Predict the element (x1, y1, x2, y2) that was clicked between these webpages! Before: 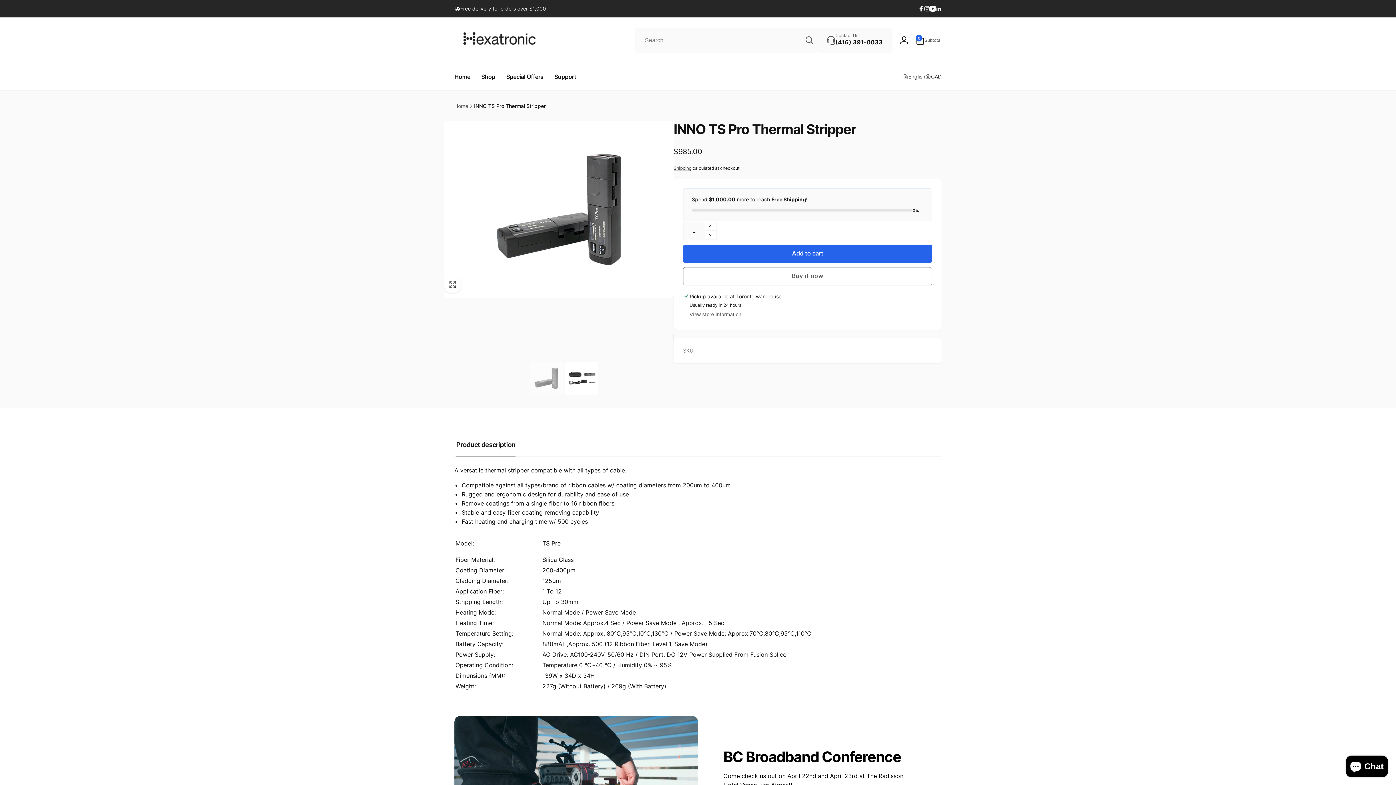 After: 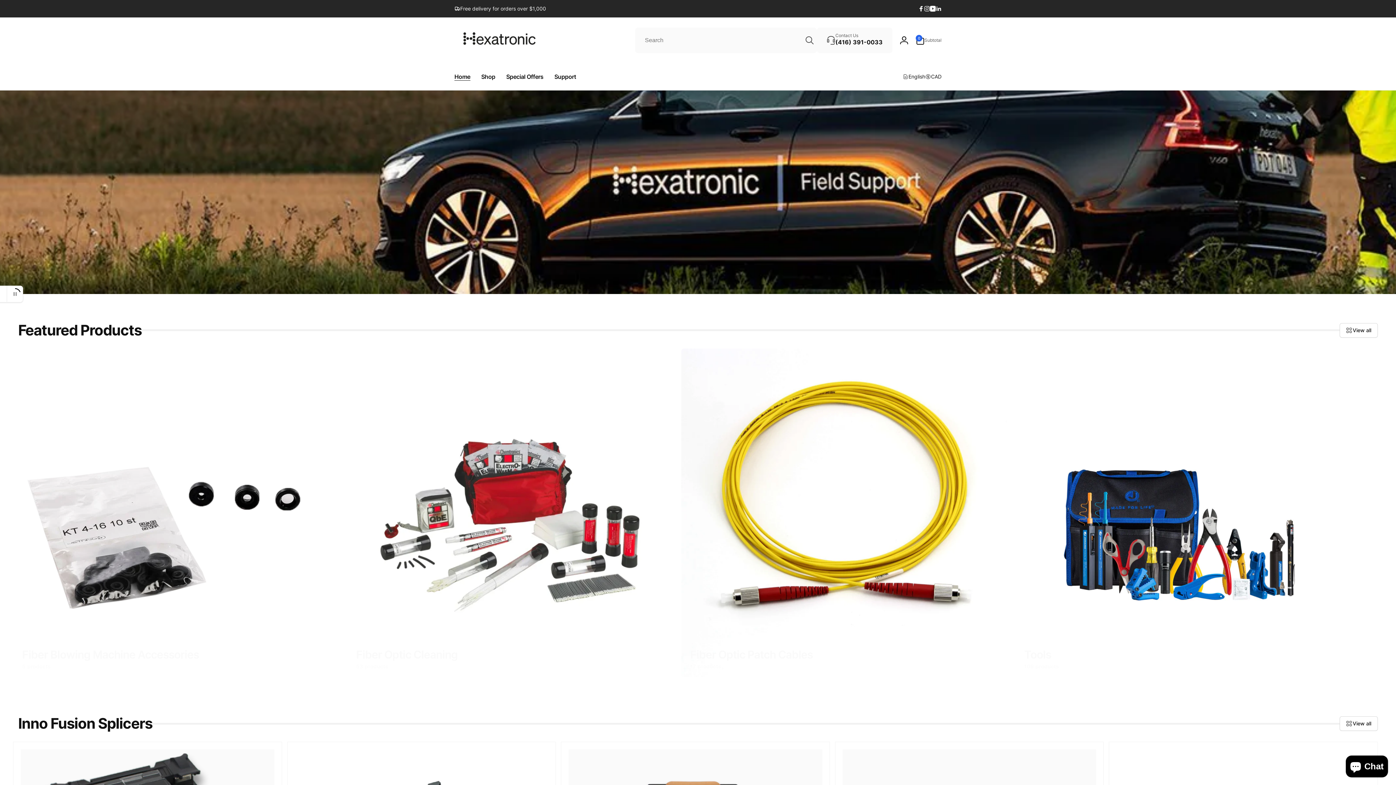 Action: label: Home bbox: (449, 63, 475, 90)